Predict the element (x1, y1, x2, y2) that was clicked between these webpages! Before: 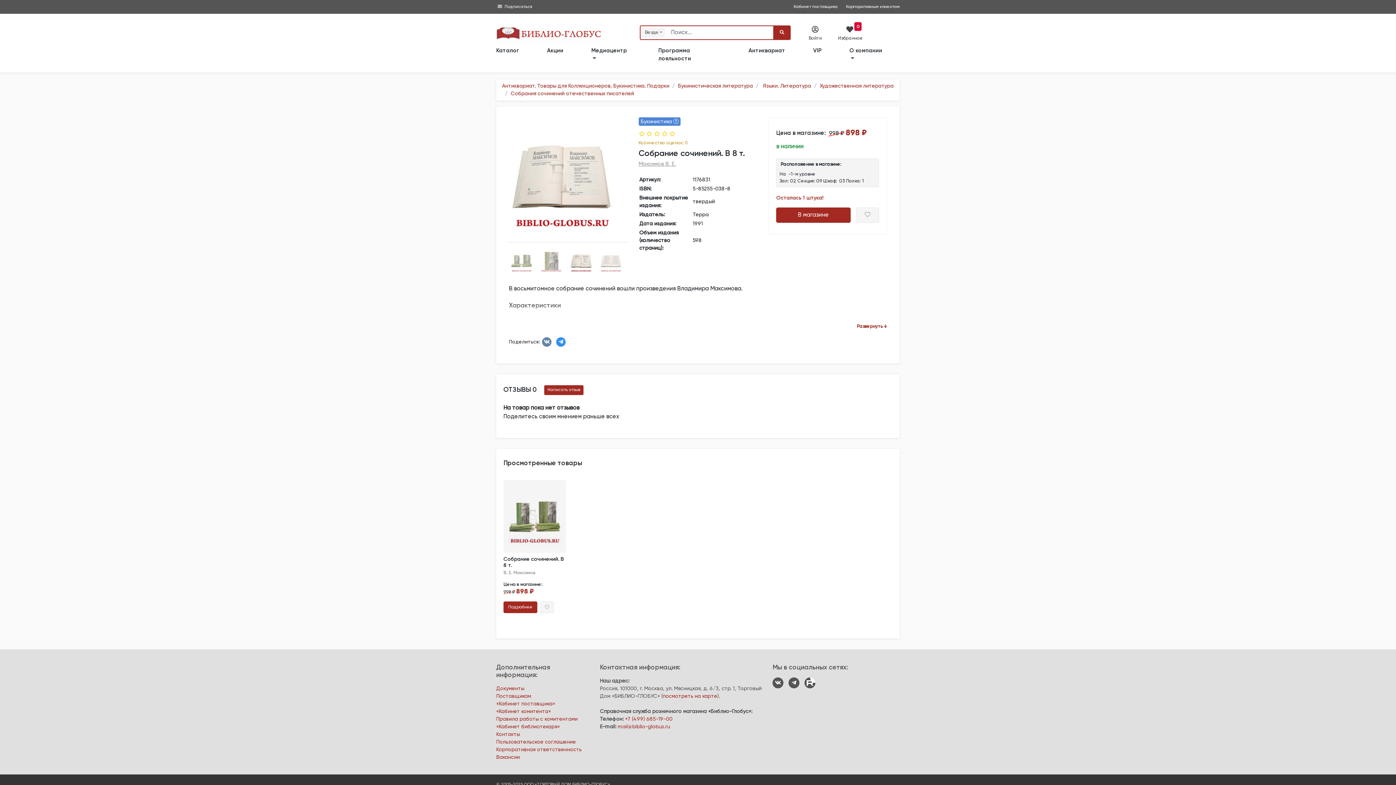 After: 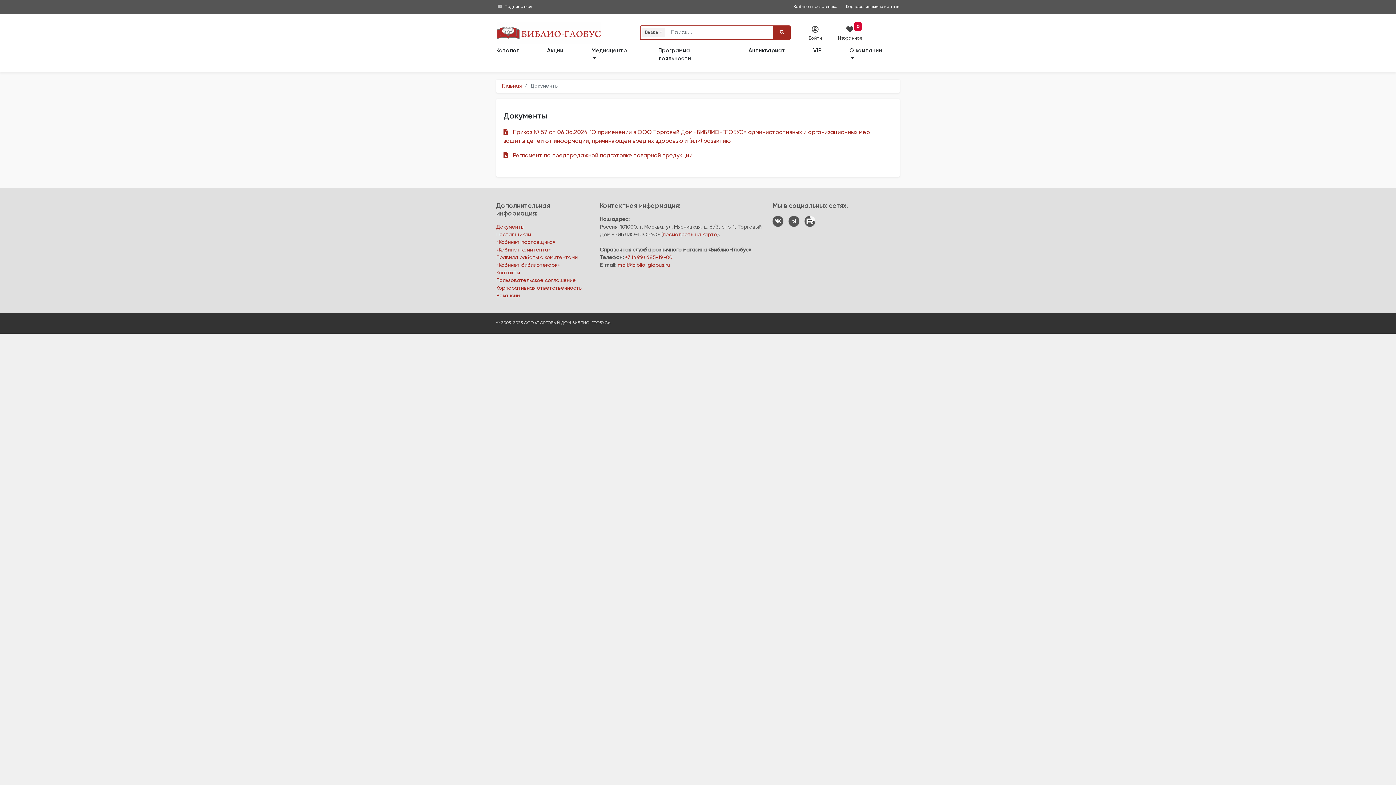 Action: label: Документы bbox: (496, 686, 524, 691)